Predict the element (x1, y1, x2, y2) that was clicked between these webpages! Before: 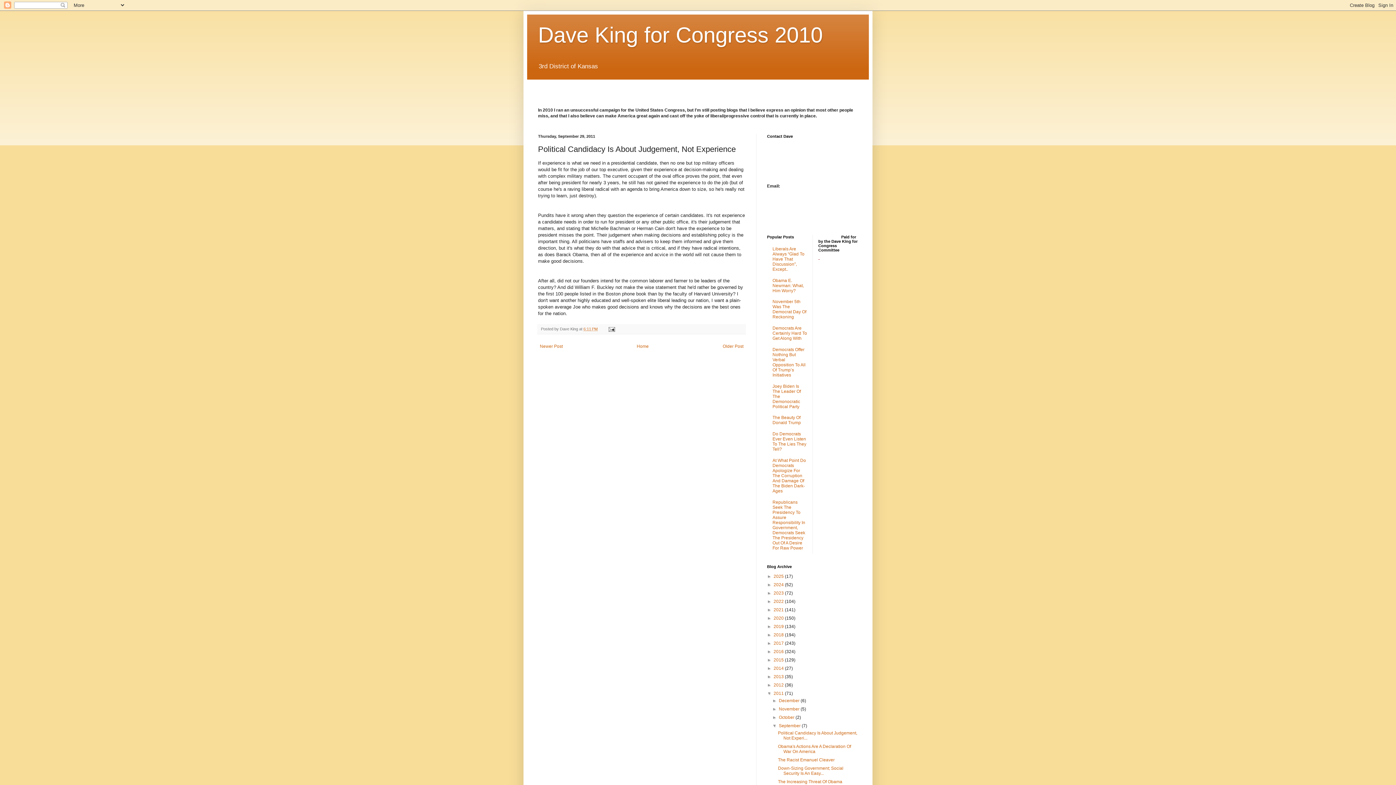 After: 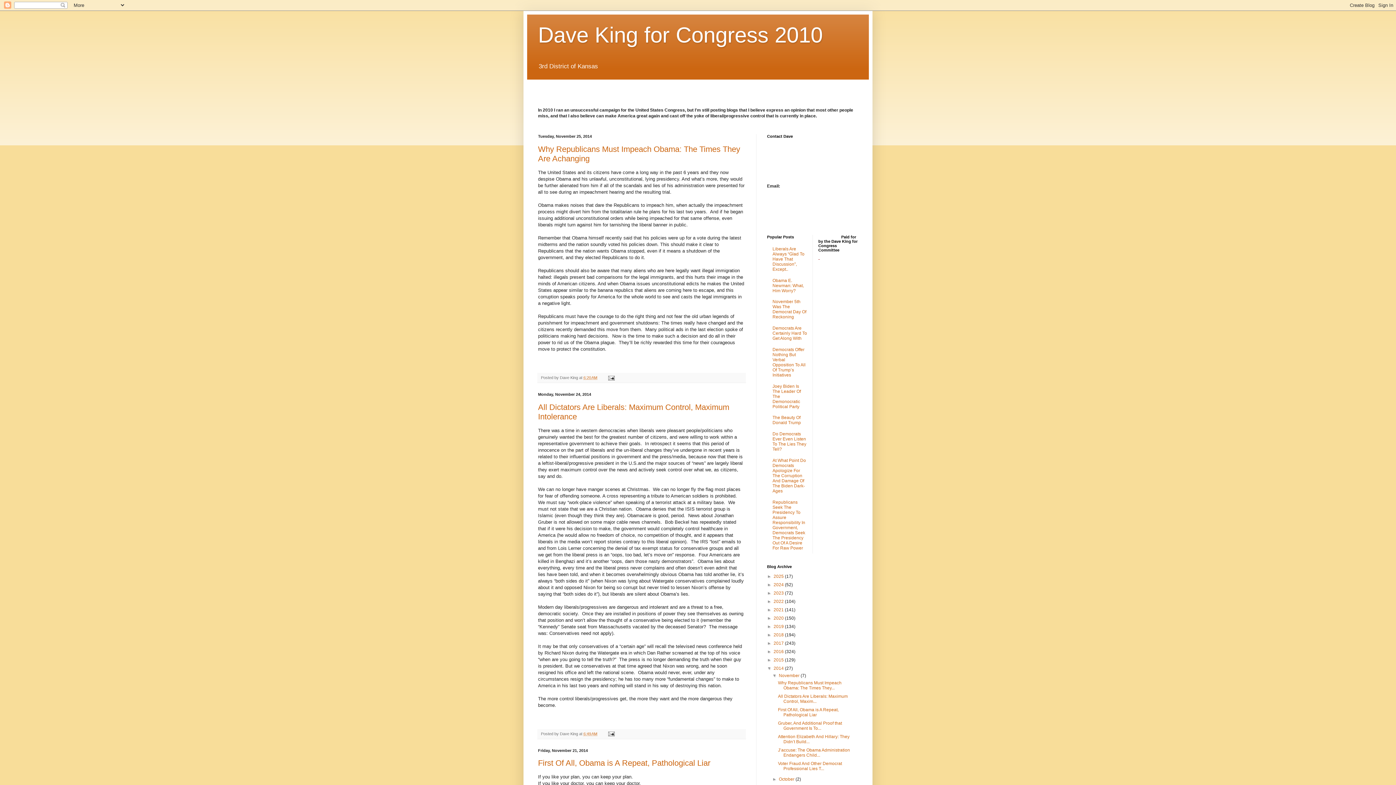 Action: bbox: (773, 666, 785, 671) label: 2014 